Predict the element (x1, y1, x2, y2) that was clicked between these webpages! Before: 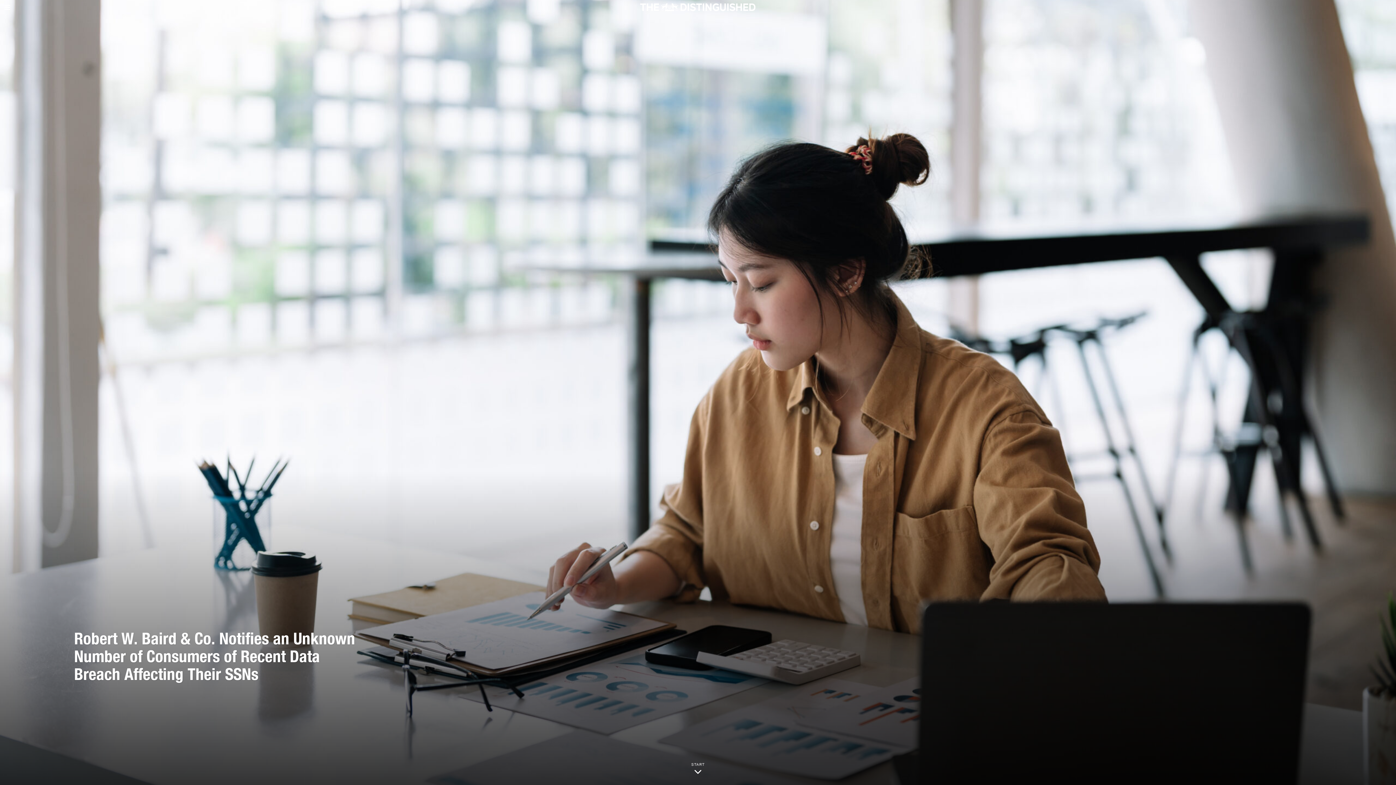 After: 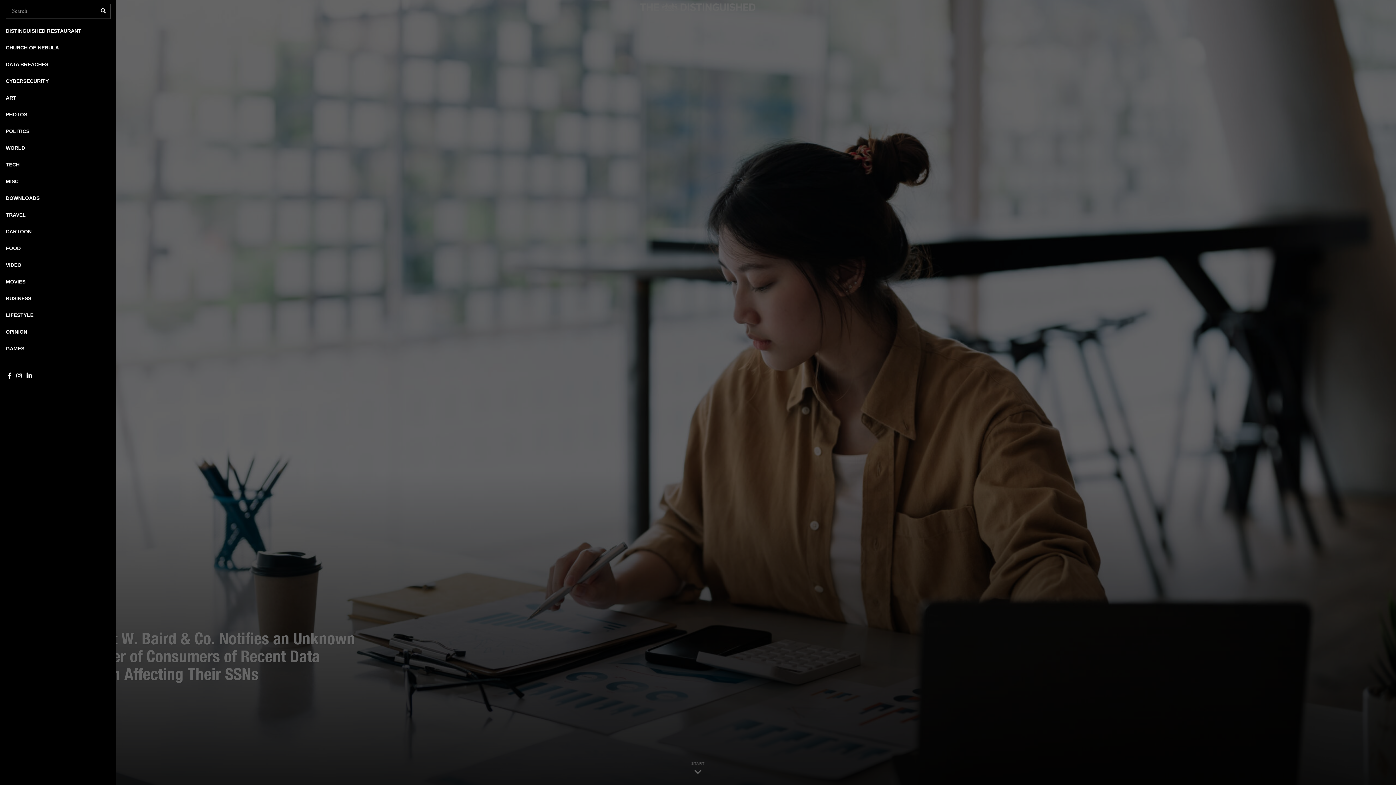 Action: bbox: (0, 0, 14, 14)